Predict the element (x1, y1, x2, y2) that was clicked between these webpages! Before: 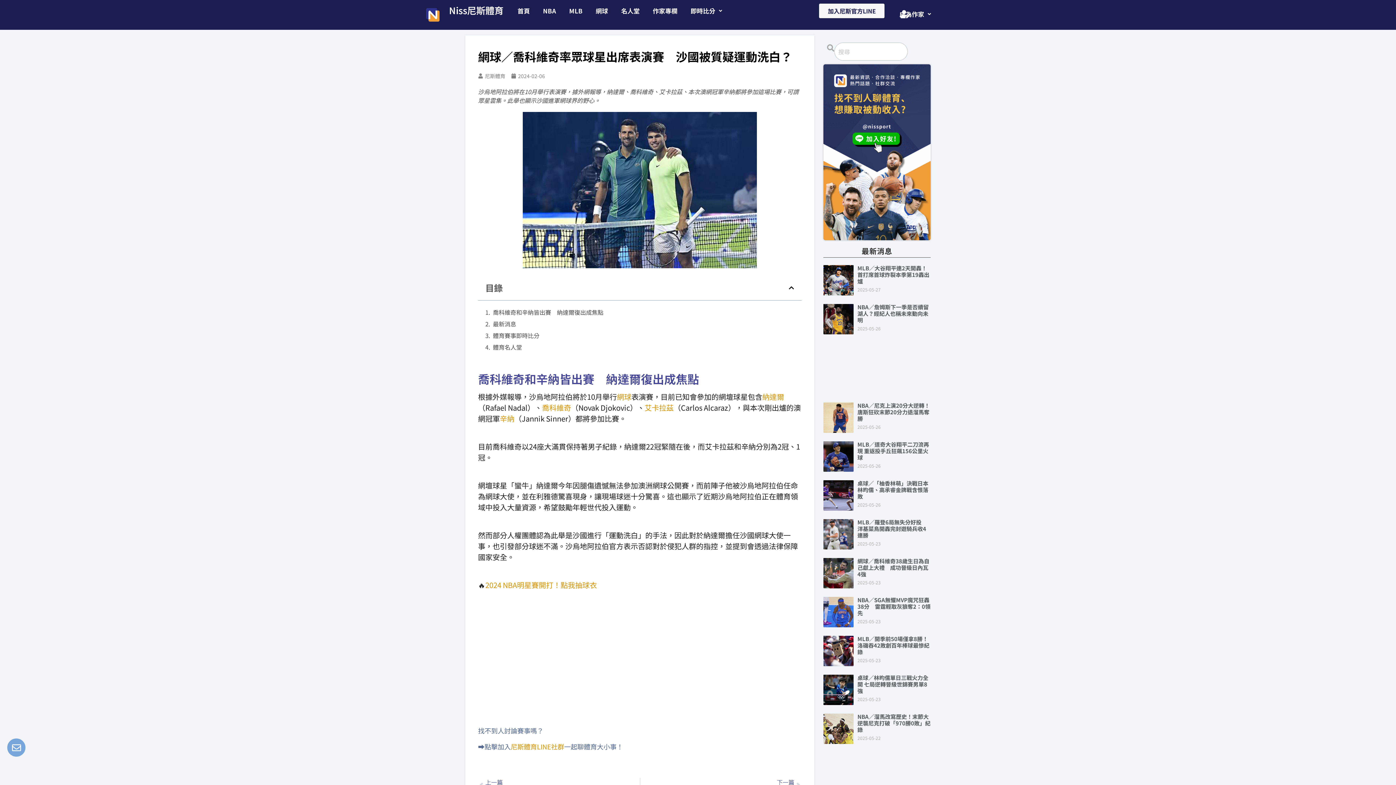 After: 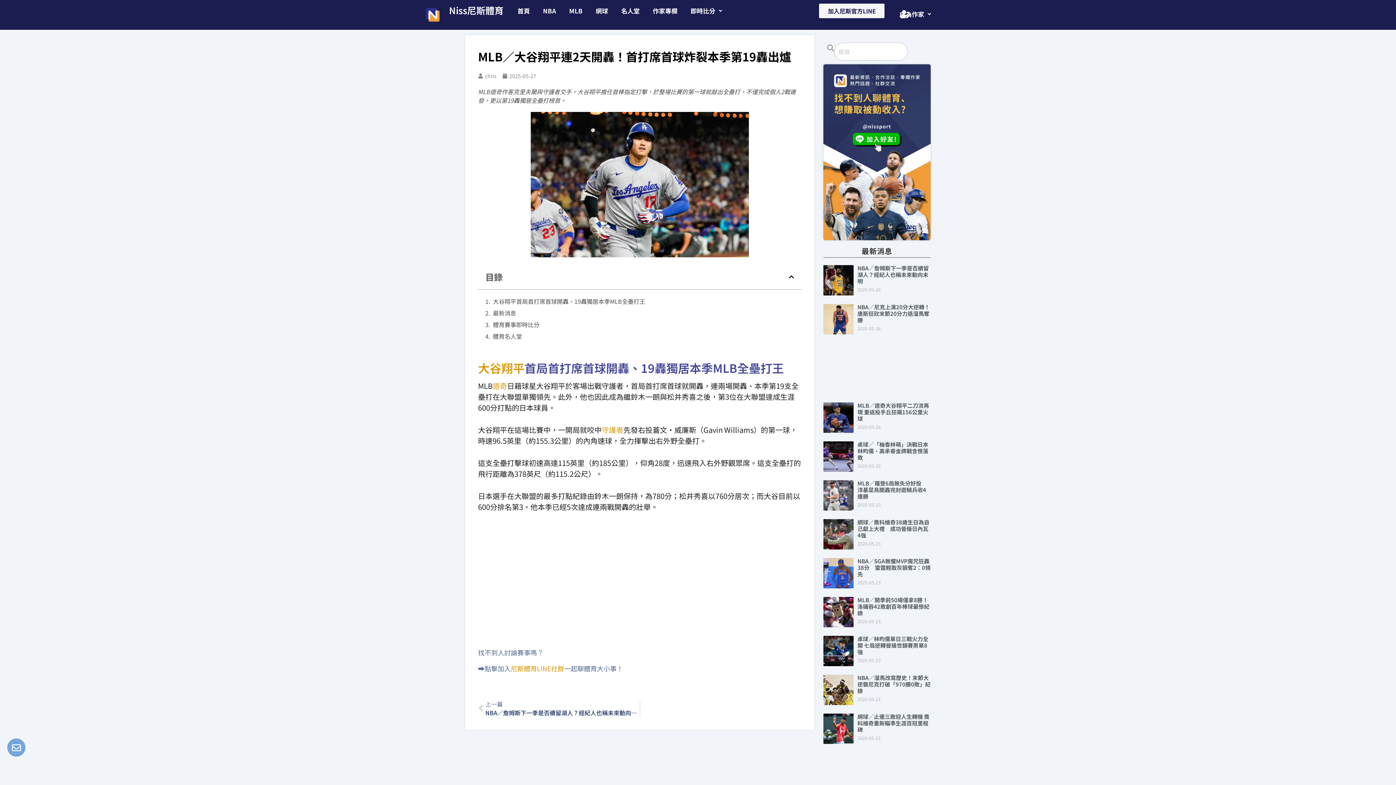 Action: bbox: (823, 265, 853, 297)